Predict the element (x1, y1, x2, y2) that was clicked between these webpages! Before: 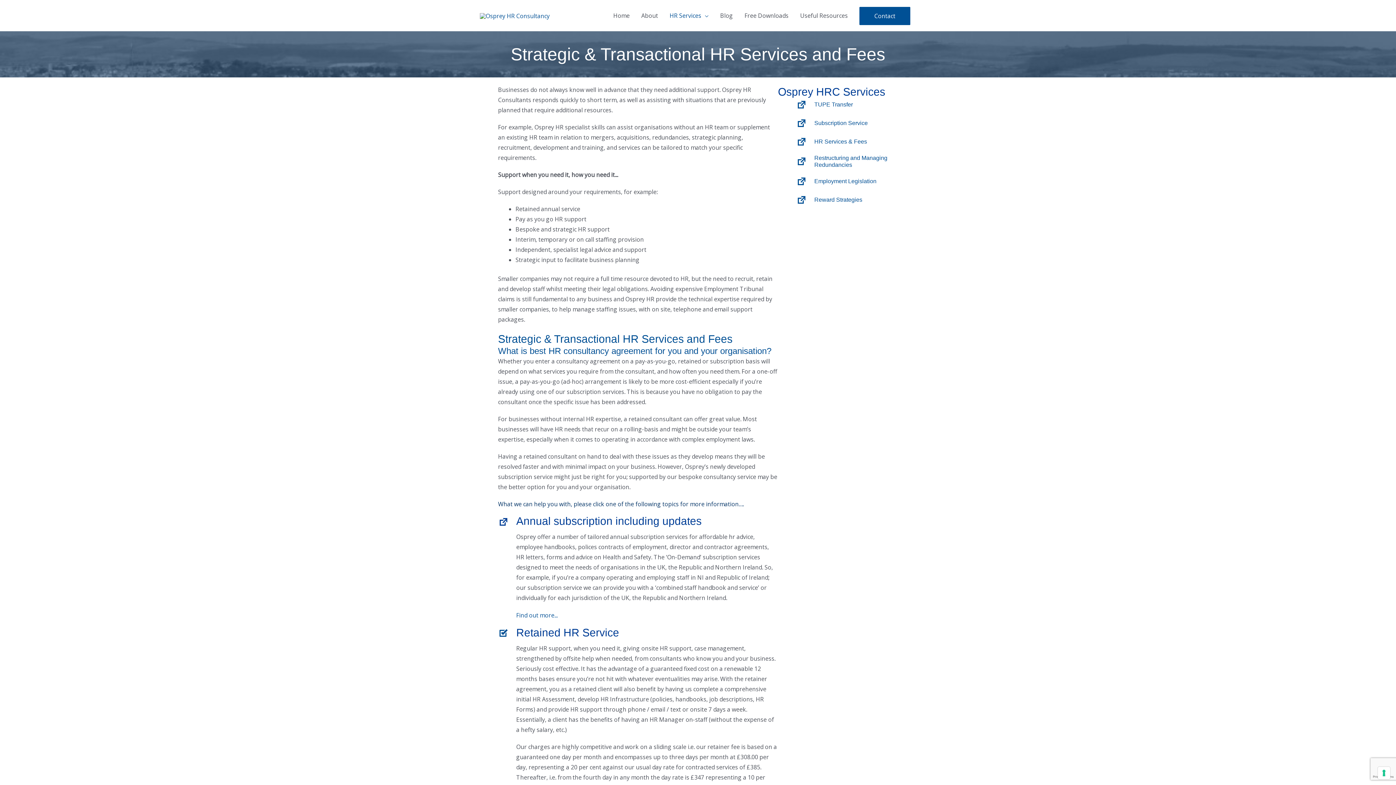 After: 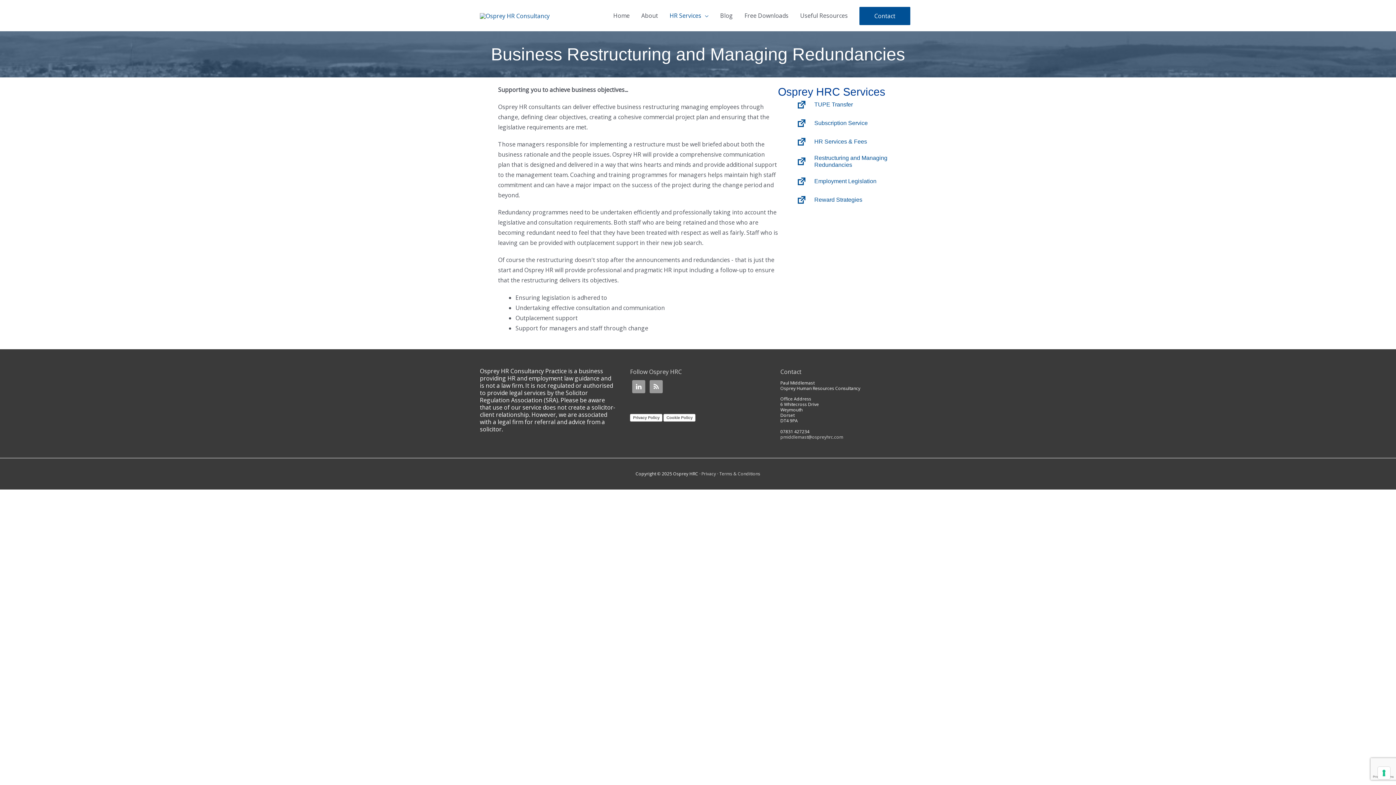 Action: bbox: (796, 154, 898, 168) label: Go to https://www.ospreyhrc.com/hr-services/business-restructuring-managing-redundancies/